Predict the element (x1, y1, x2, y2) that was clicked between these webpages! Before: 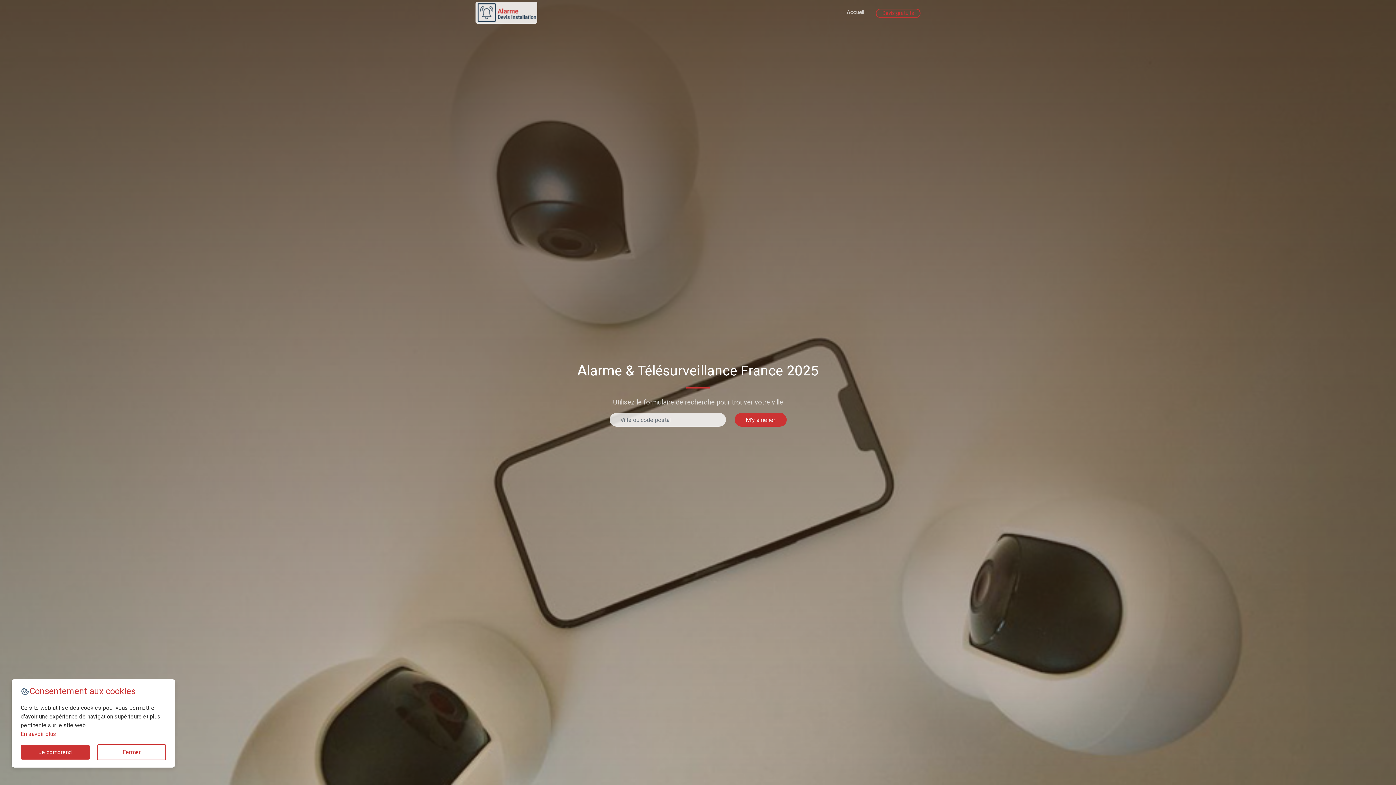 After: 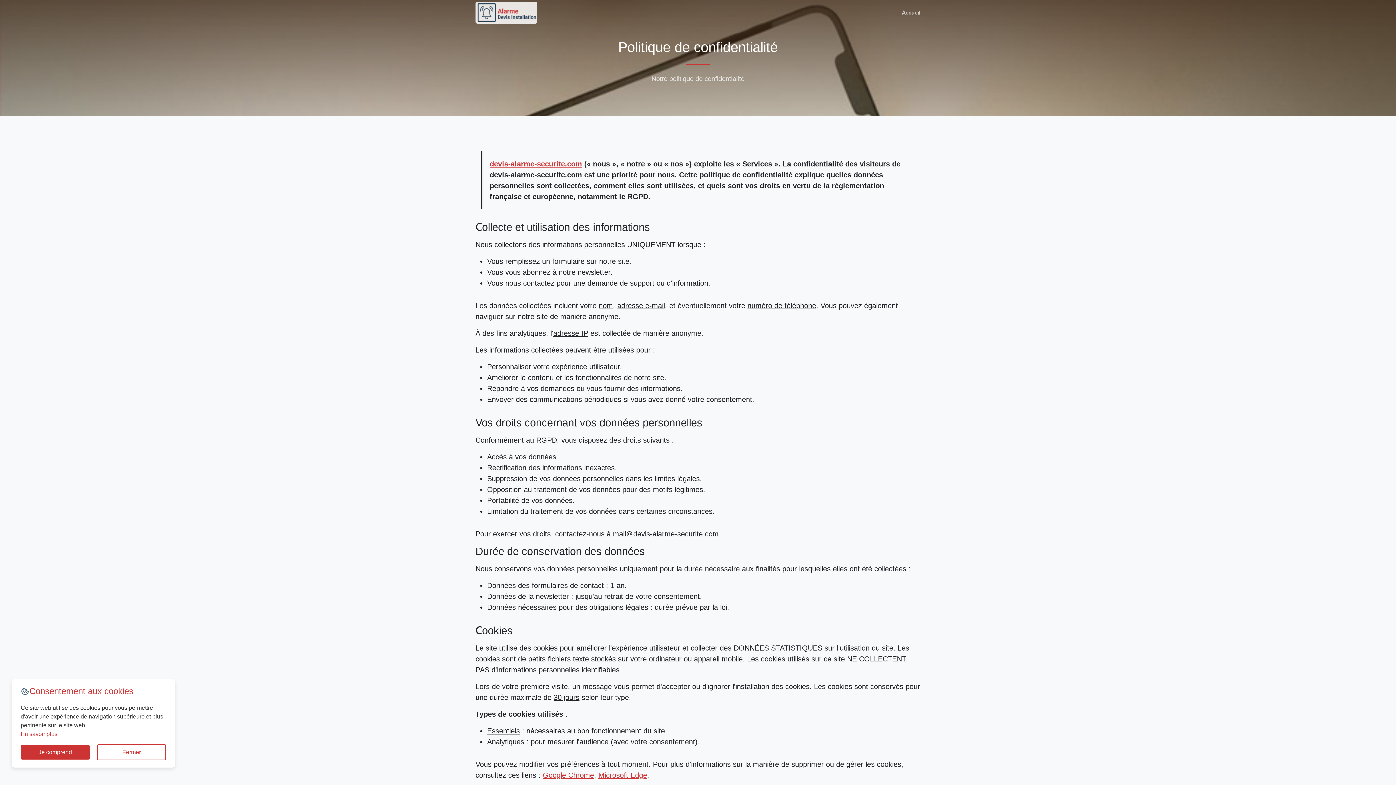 Action: label: En savoir plus bbox: (20, 730, 56, 737)